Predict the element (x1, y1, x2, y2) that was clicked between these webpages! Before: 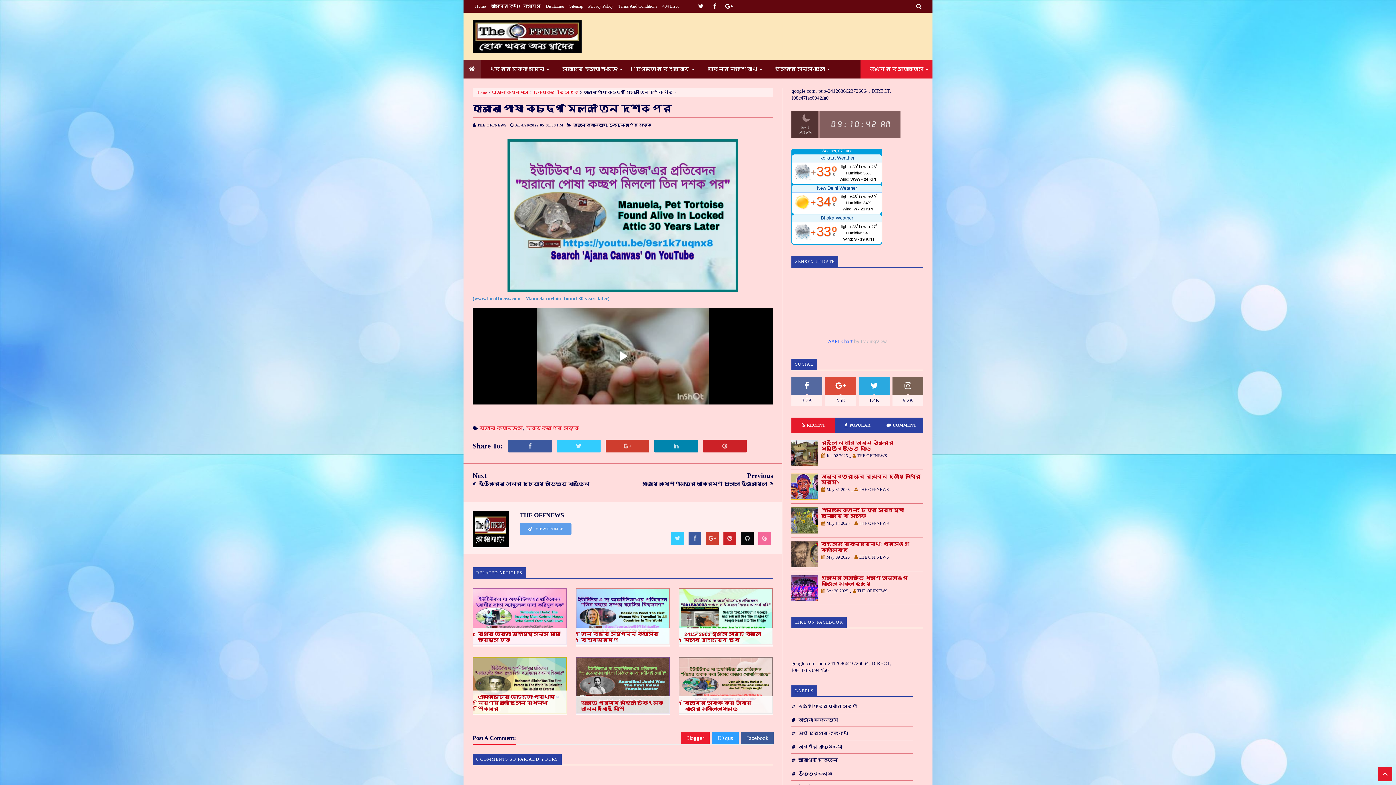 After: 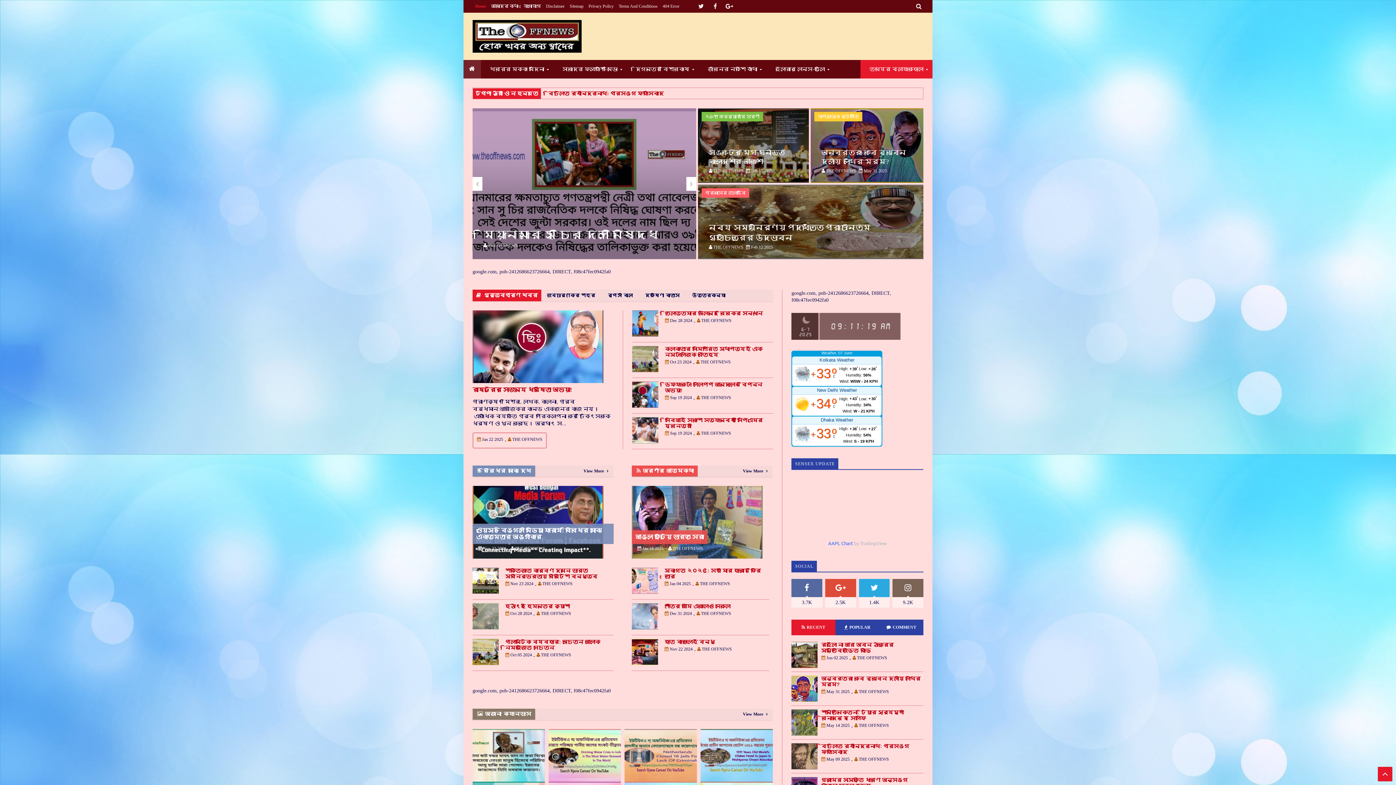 Action: label: MagPress Blogger Template bbox: (472, 20, 581, 52)